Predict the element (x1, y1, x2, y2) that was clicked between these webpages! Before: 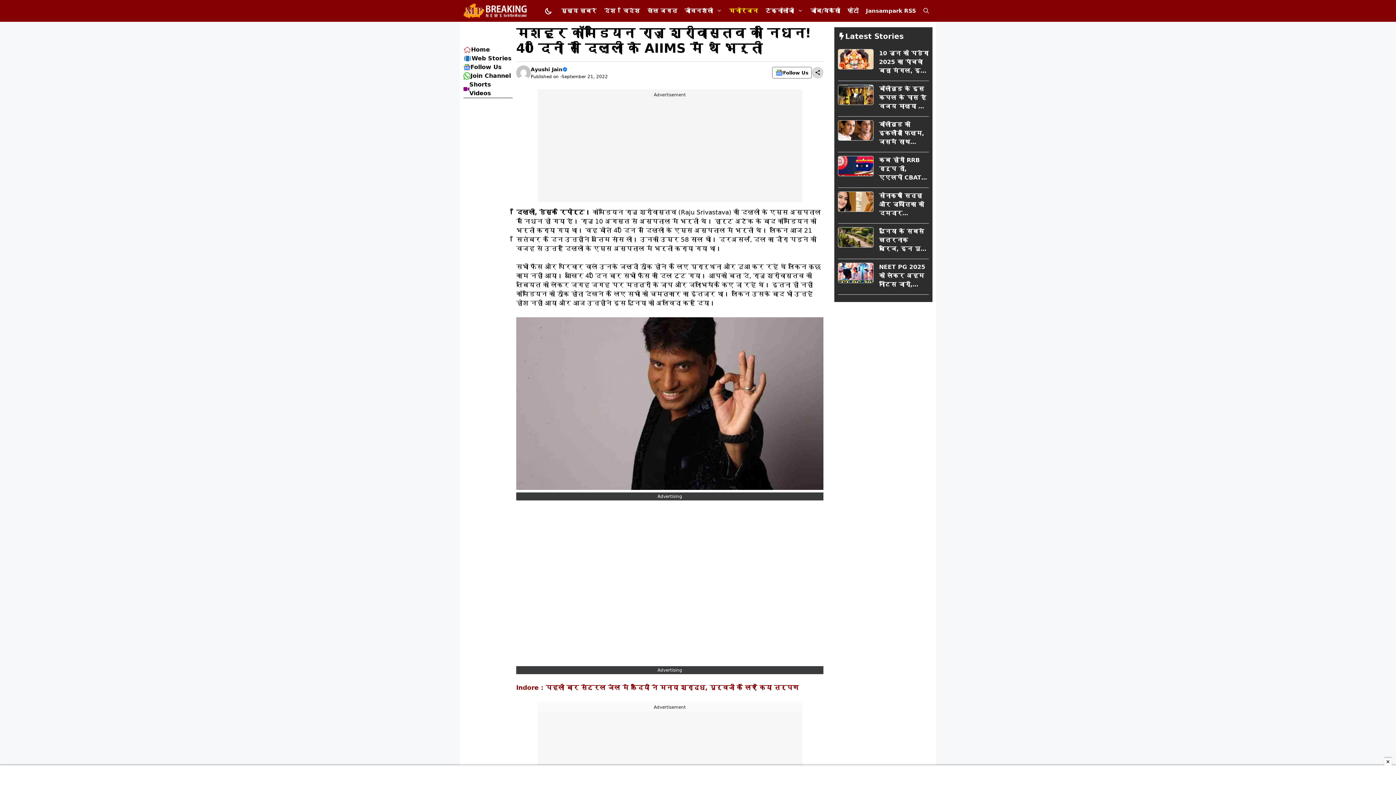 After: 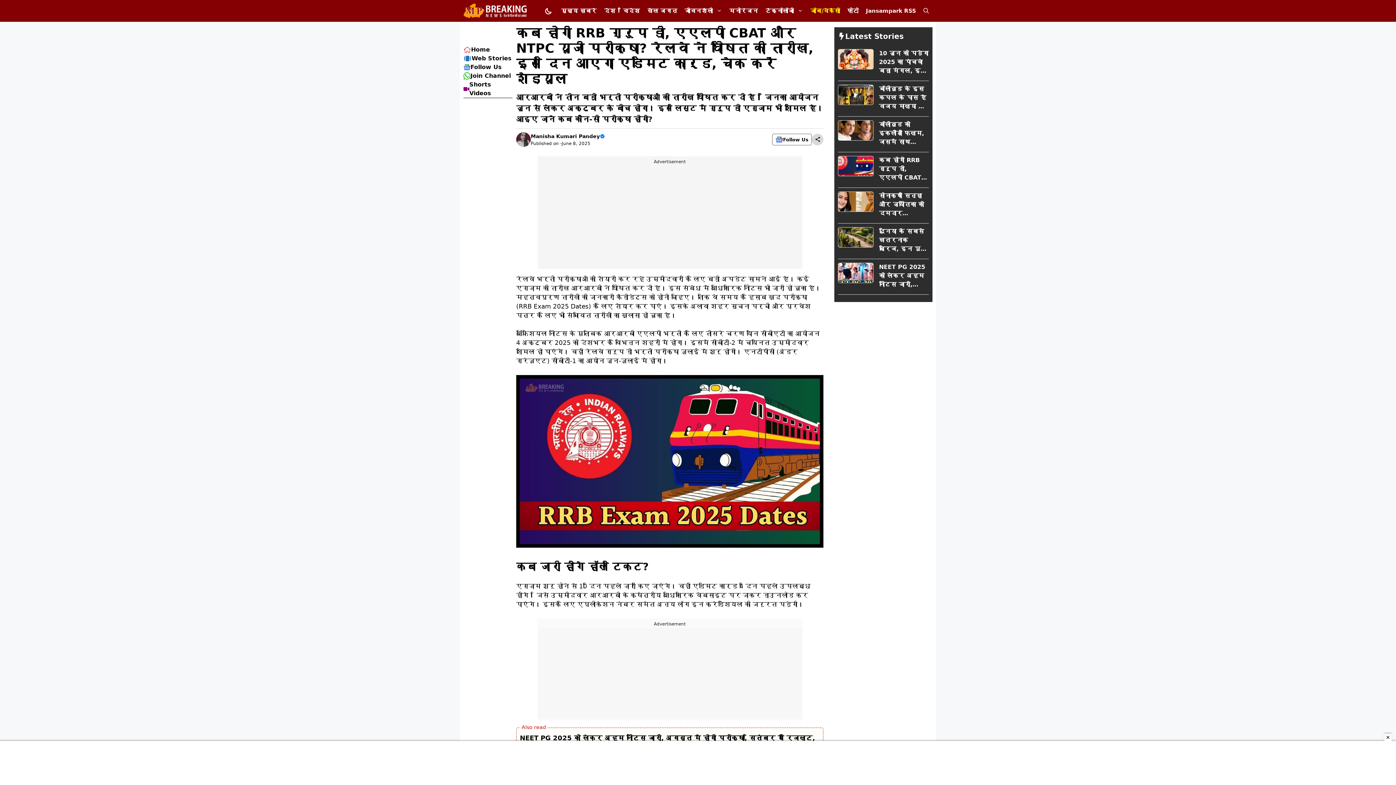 Action: bbox: (838, 162, 873, 169)